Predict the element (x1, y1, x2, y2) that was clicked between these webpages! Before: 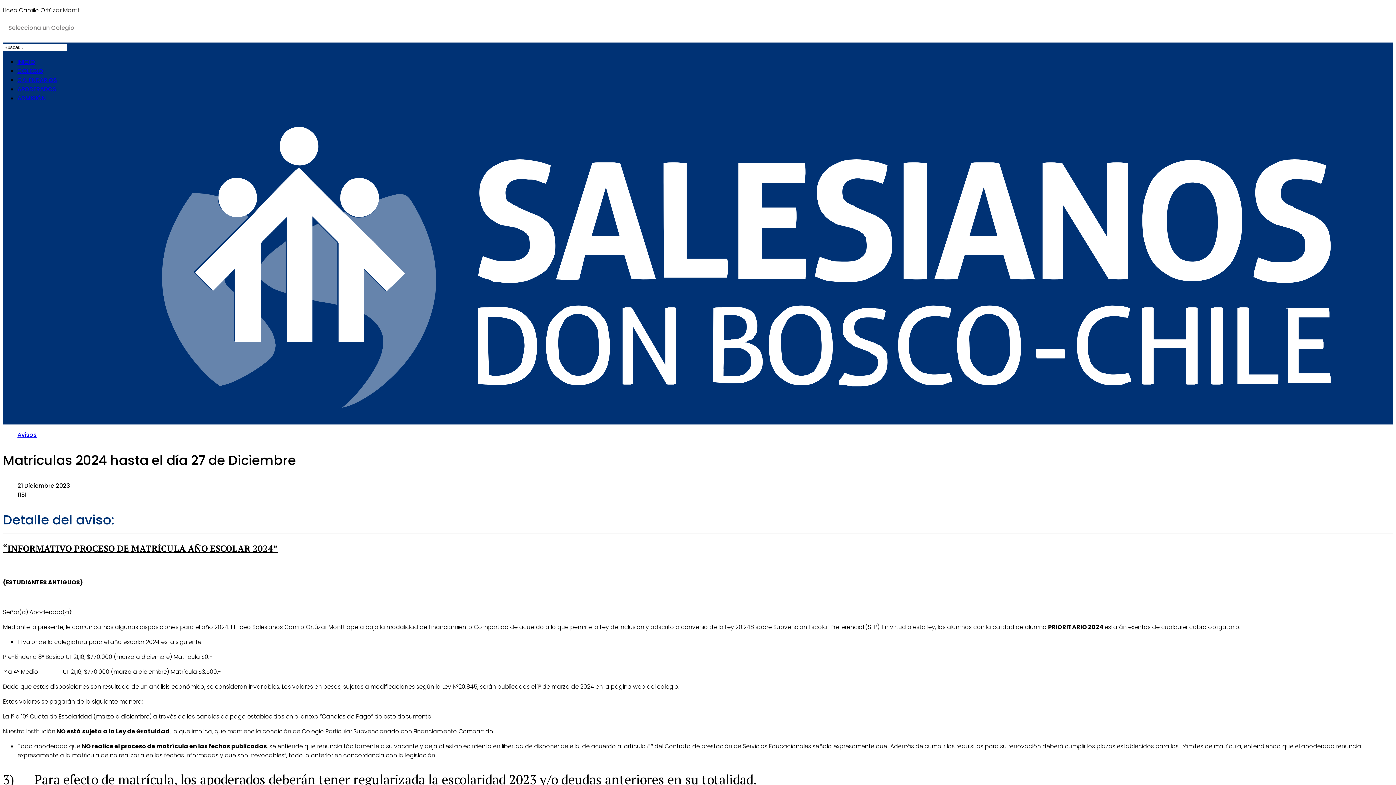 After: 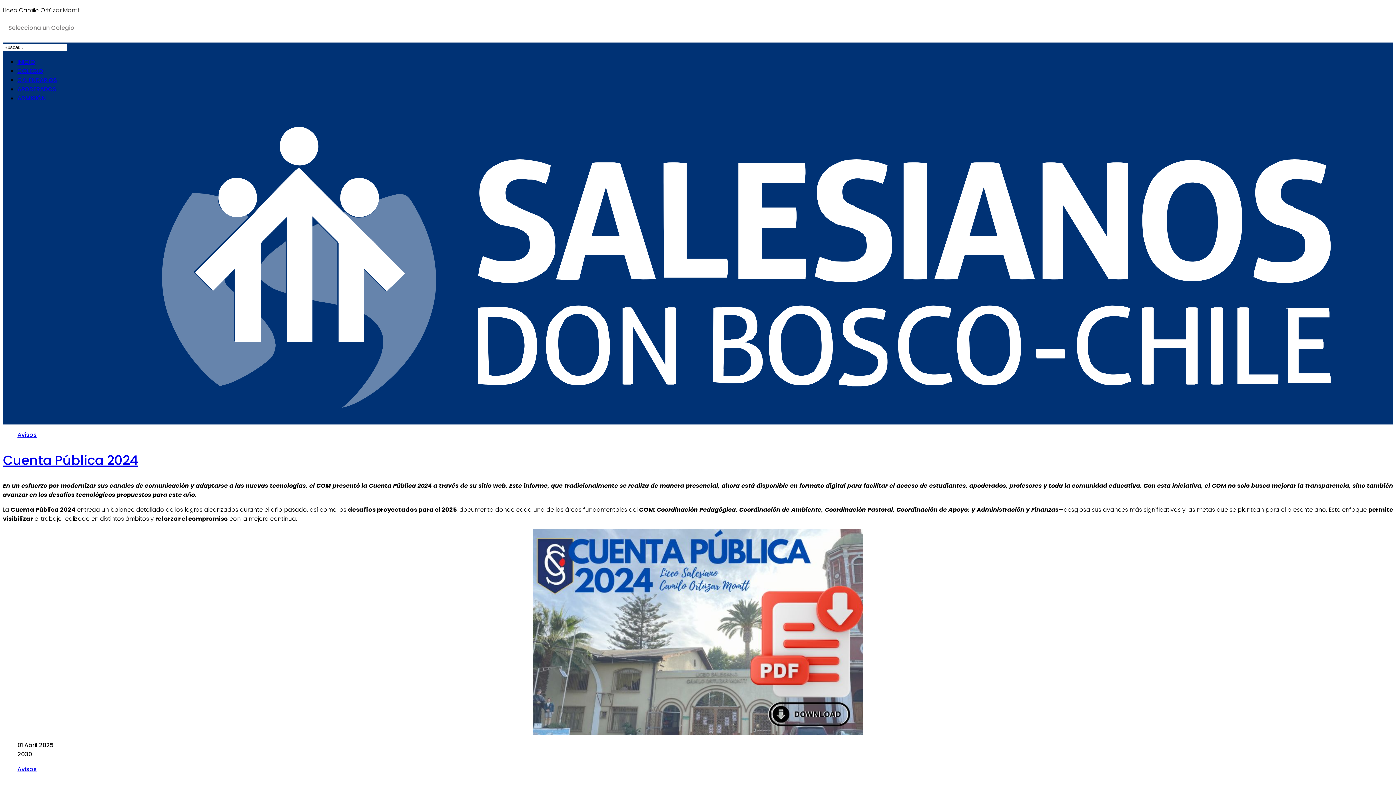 Action: bbox: (17, 430, 36, 439) label: Avisos